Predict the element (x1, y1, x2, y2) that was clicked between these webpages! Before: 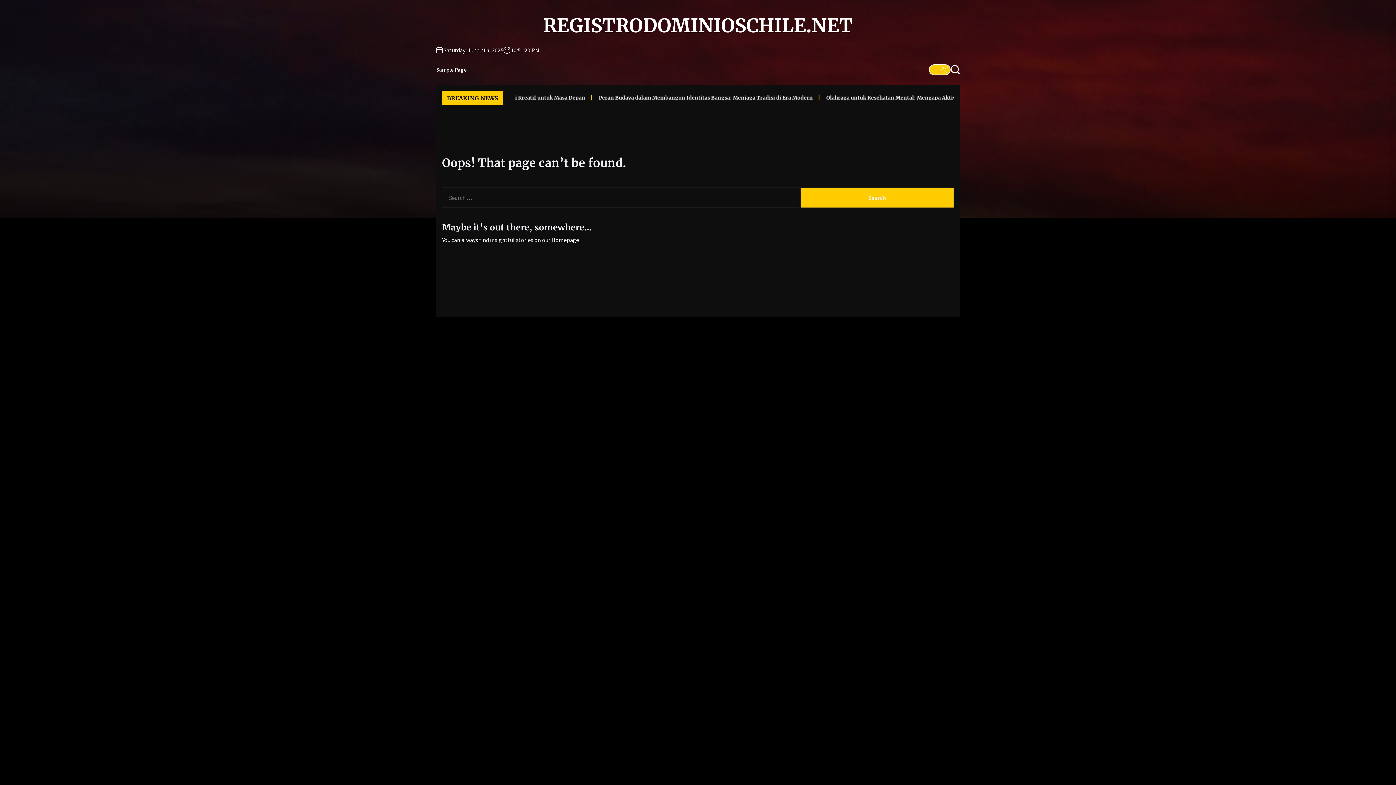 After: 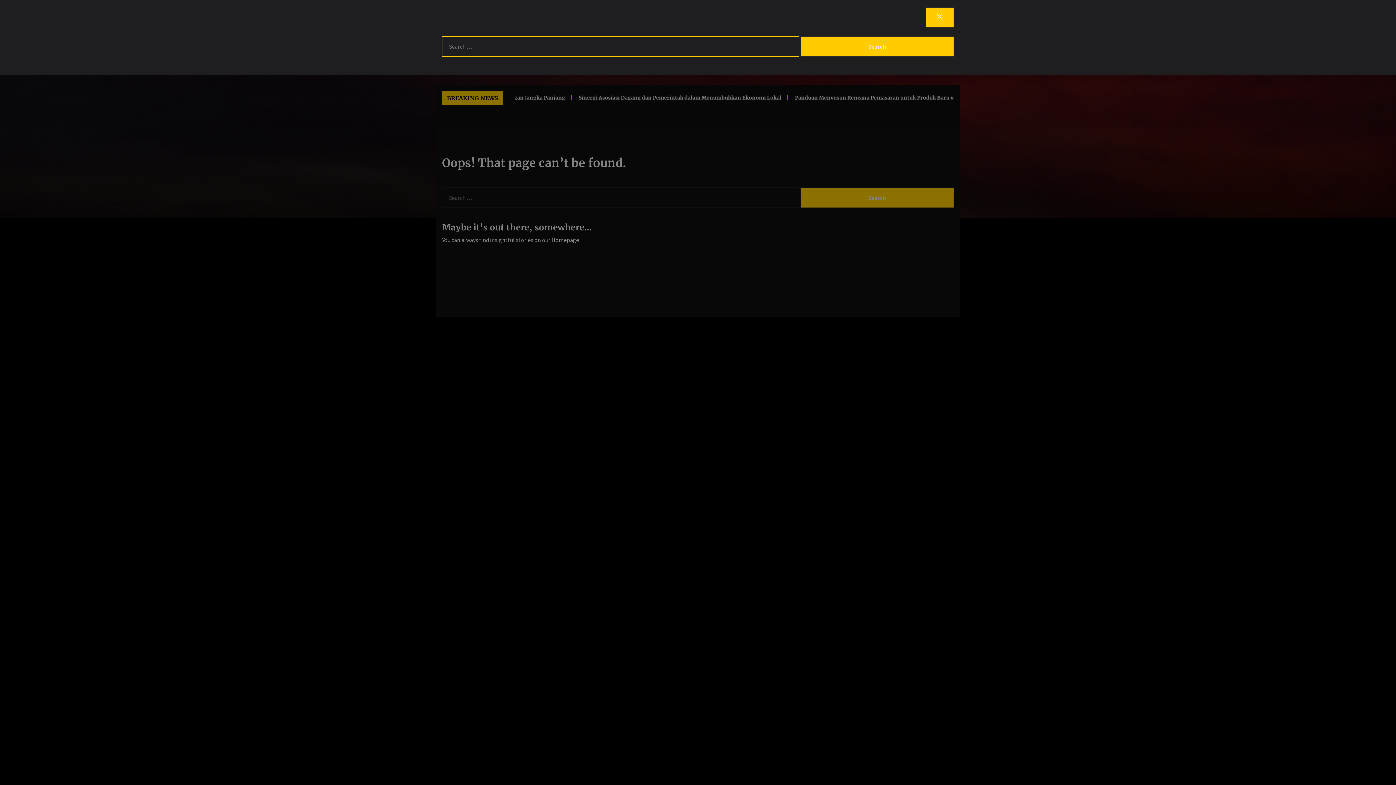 Action: bbox: (950, 63, 960, 76)